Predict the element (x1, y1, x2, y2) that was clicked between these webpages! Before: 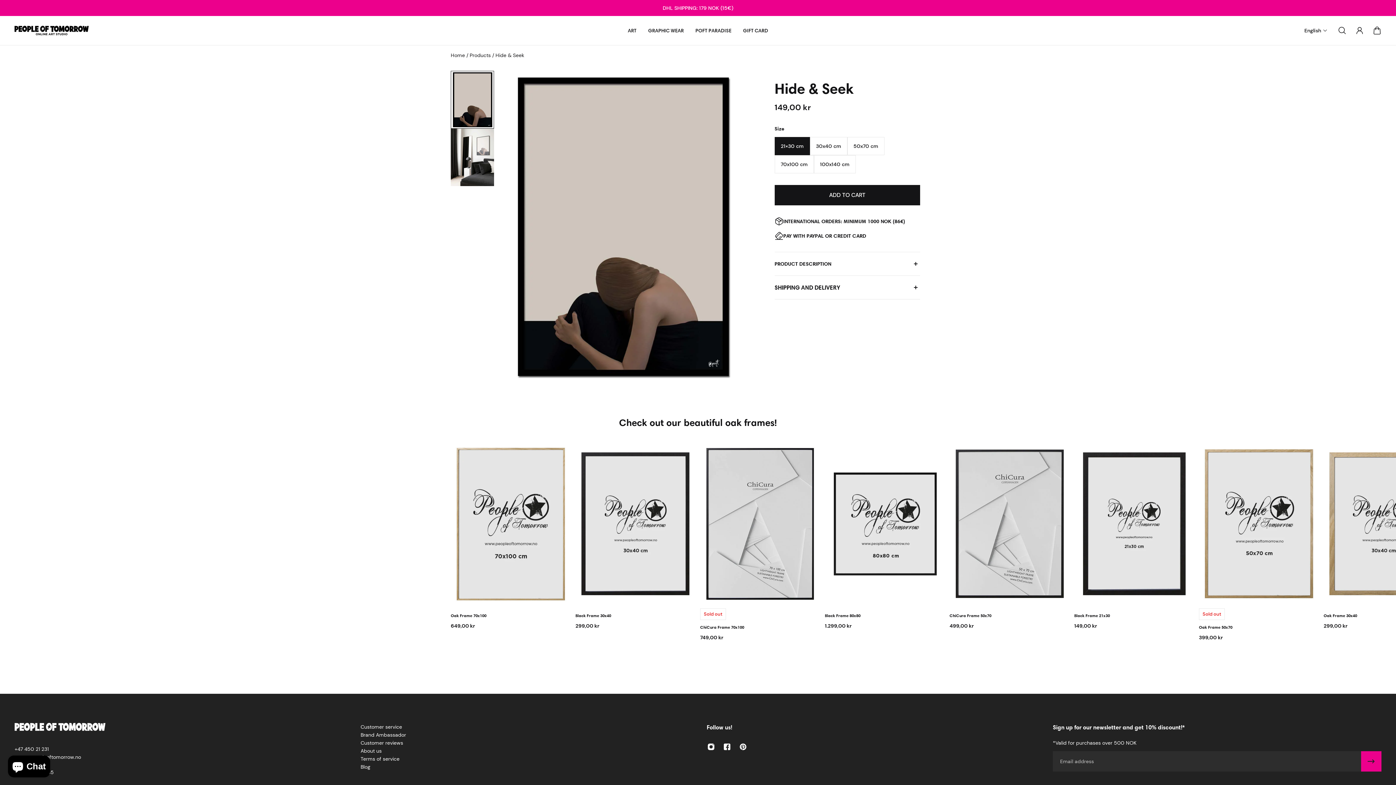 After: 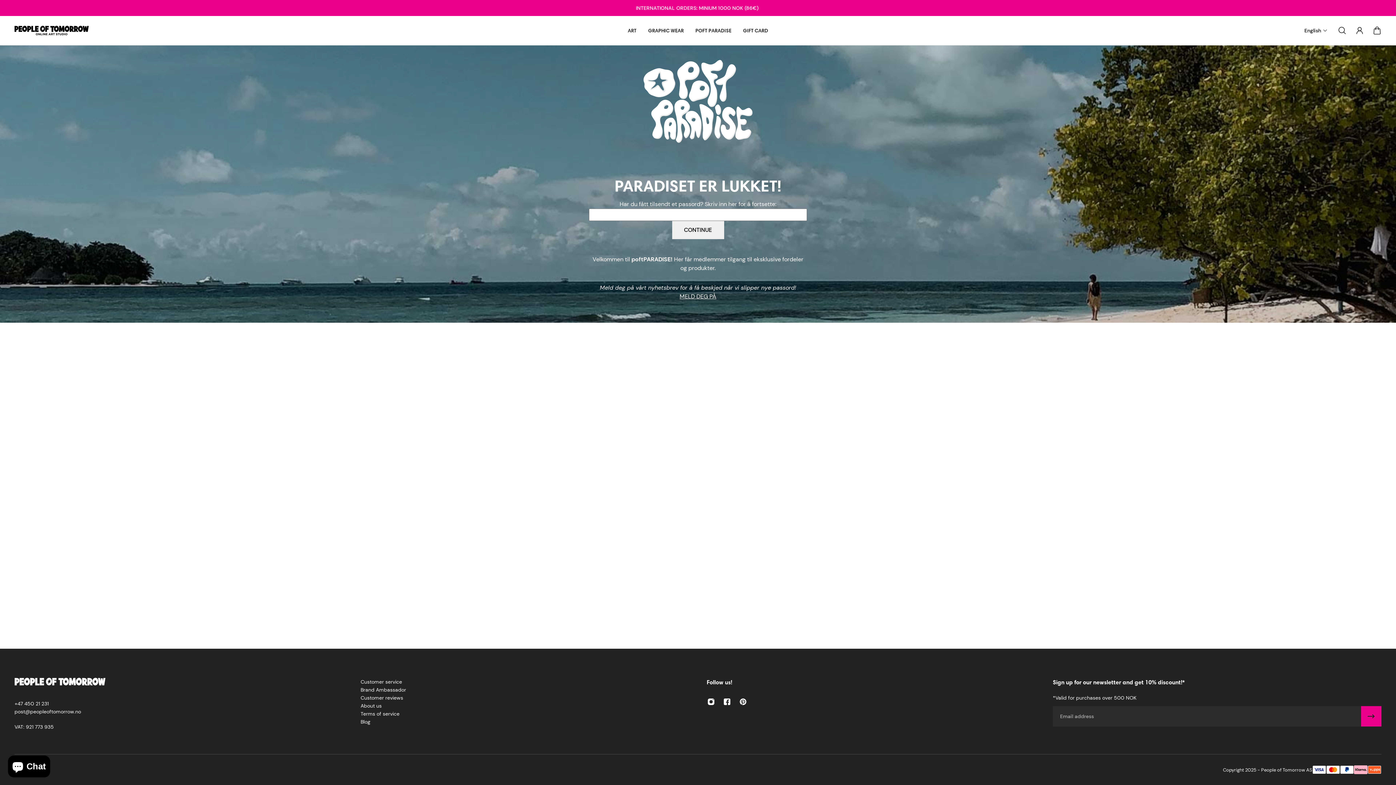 Action: bbox: (689, 16, 737, 45) label: POFT PARADISE